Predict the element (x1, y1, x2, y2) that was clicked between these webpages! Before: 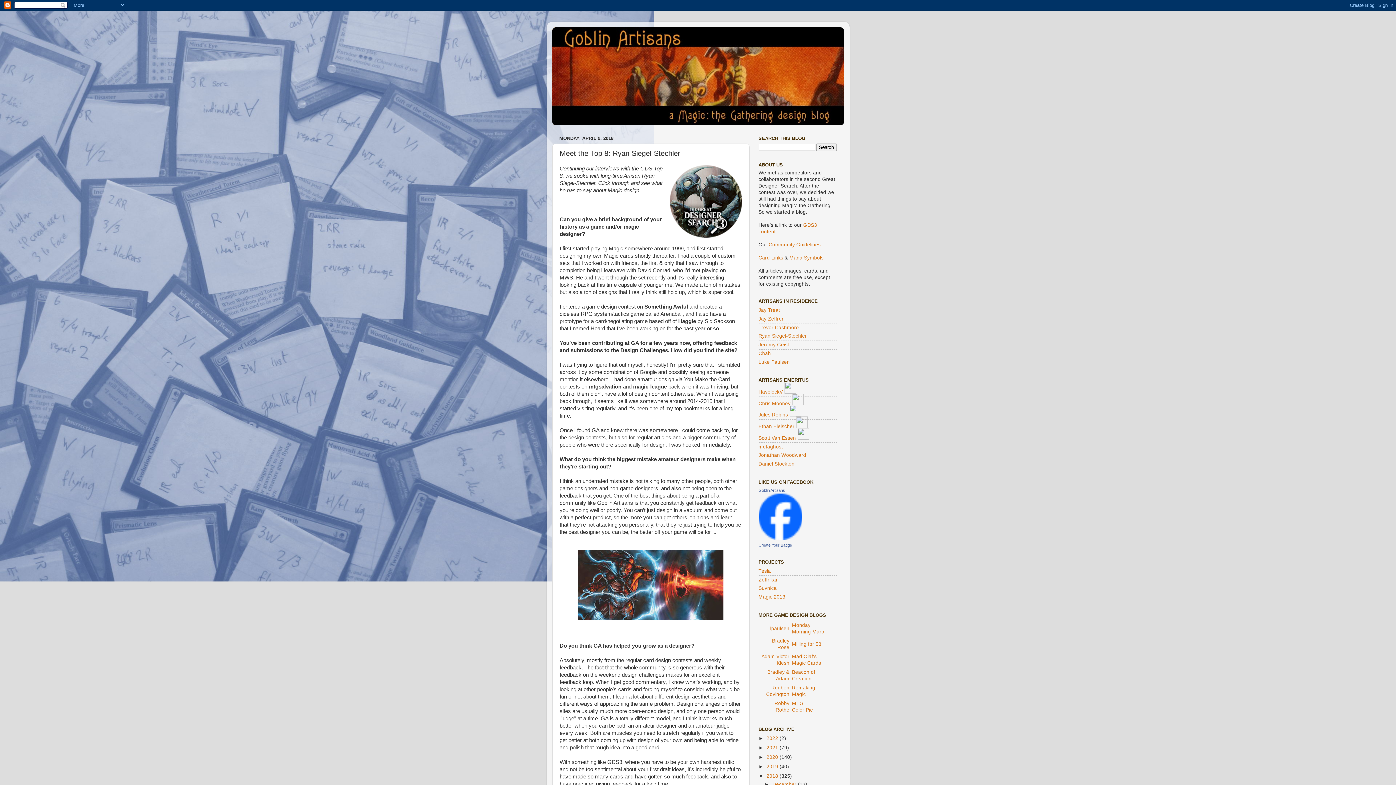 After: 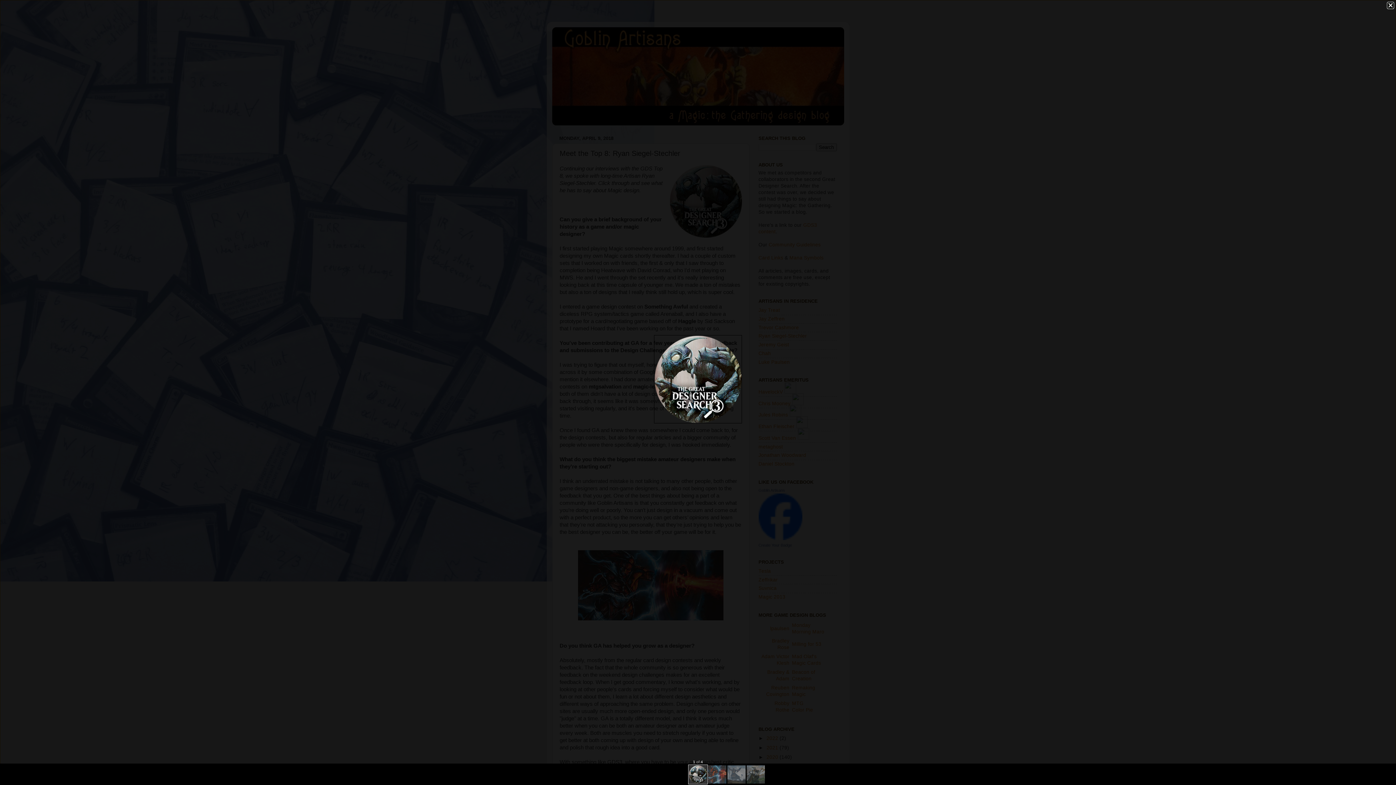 Action: bbox: (669, 165, 742, 237)